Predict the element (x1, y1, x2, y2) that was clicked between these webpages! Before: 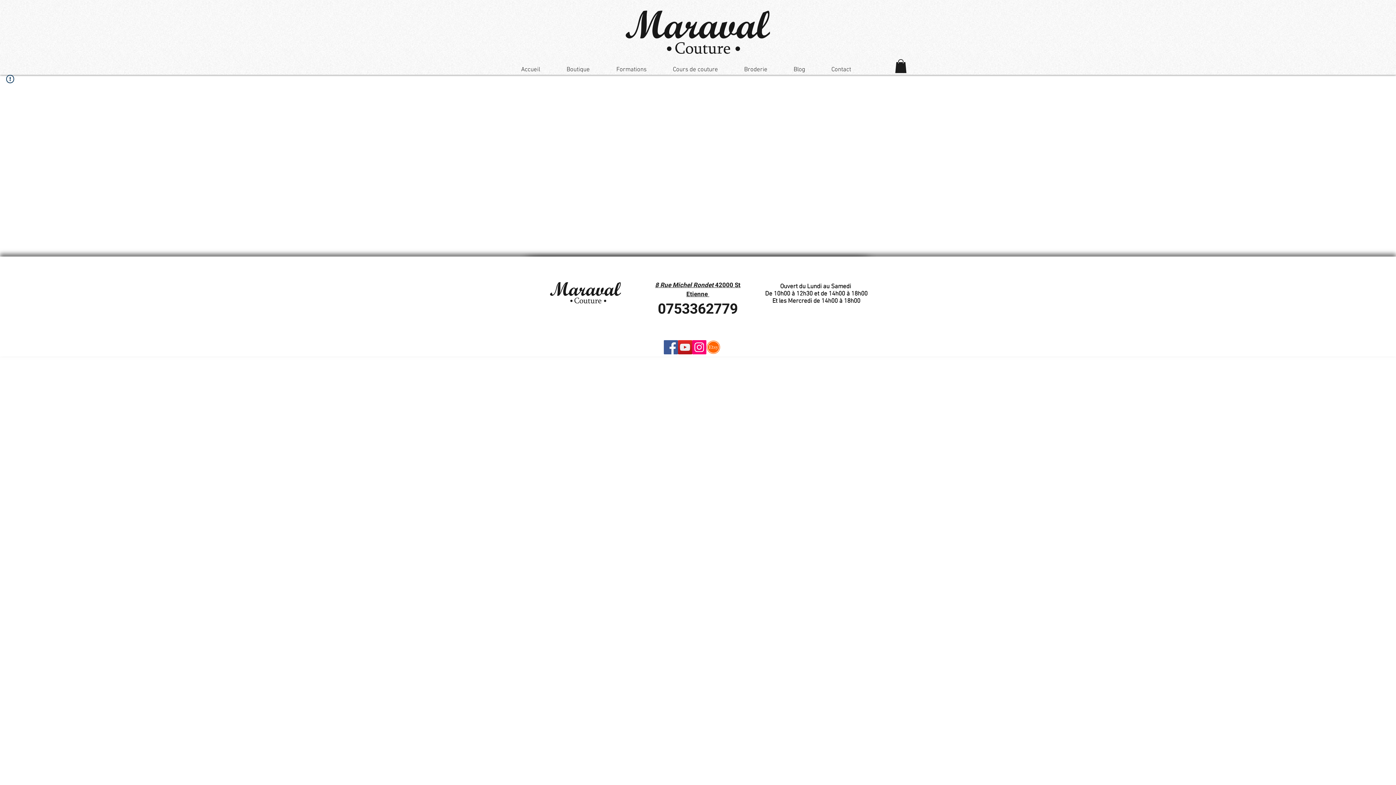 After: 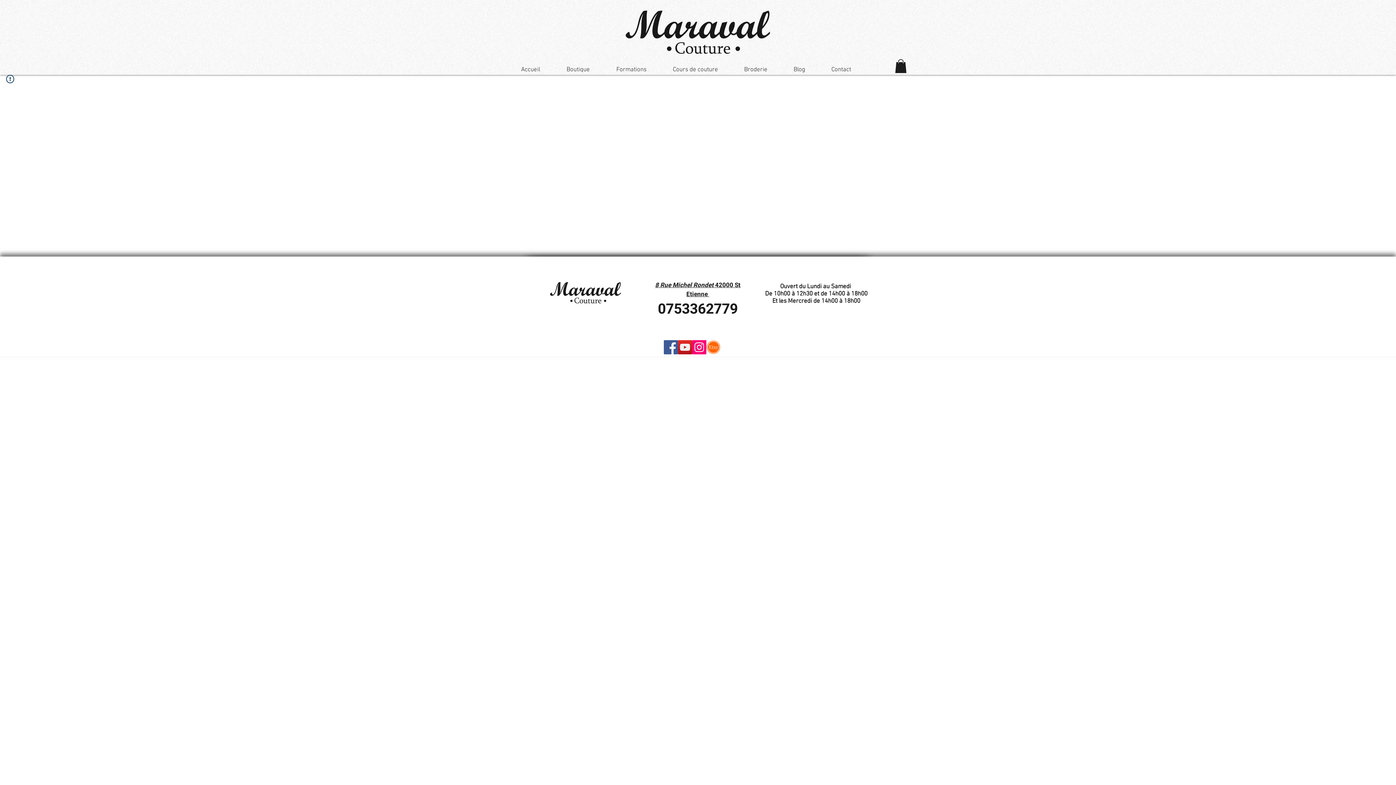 Action: bbox: (706, 340, 720, 354) label: Shop